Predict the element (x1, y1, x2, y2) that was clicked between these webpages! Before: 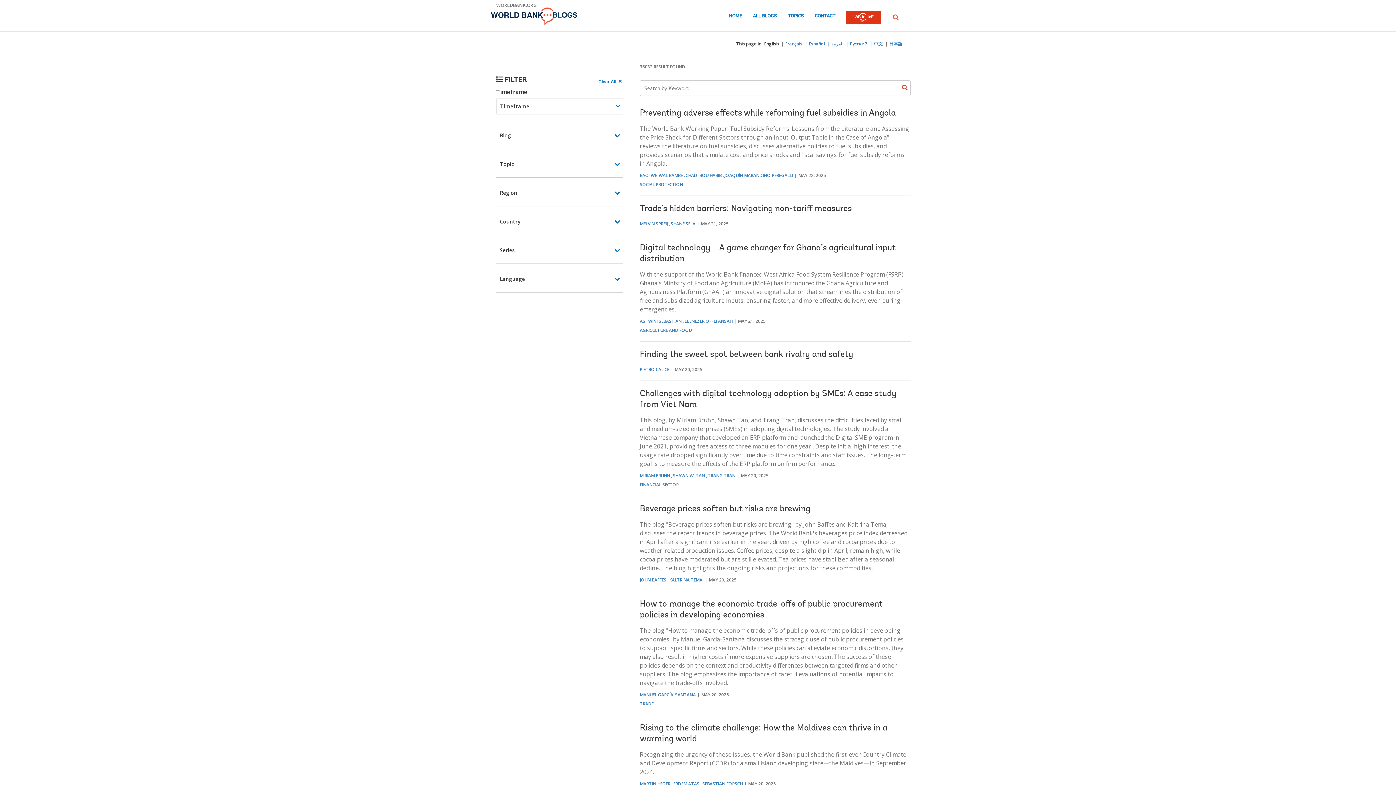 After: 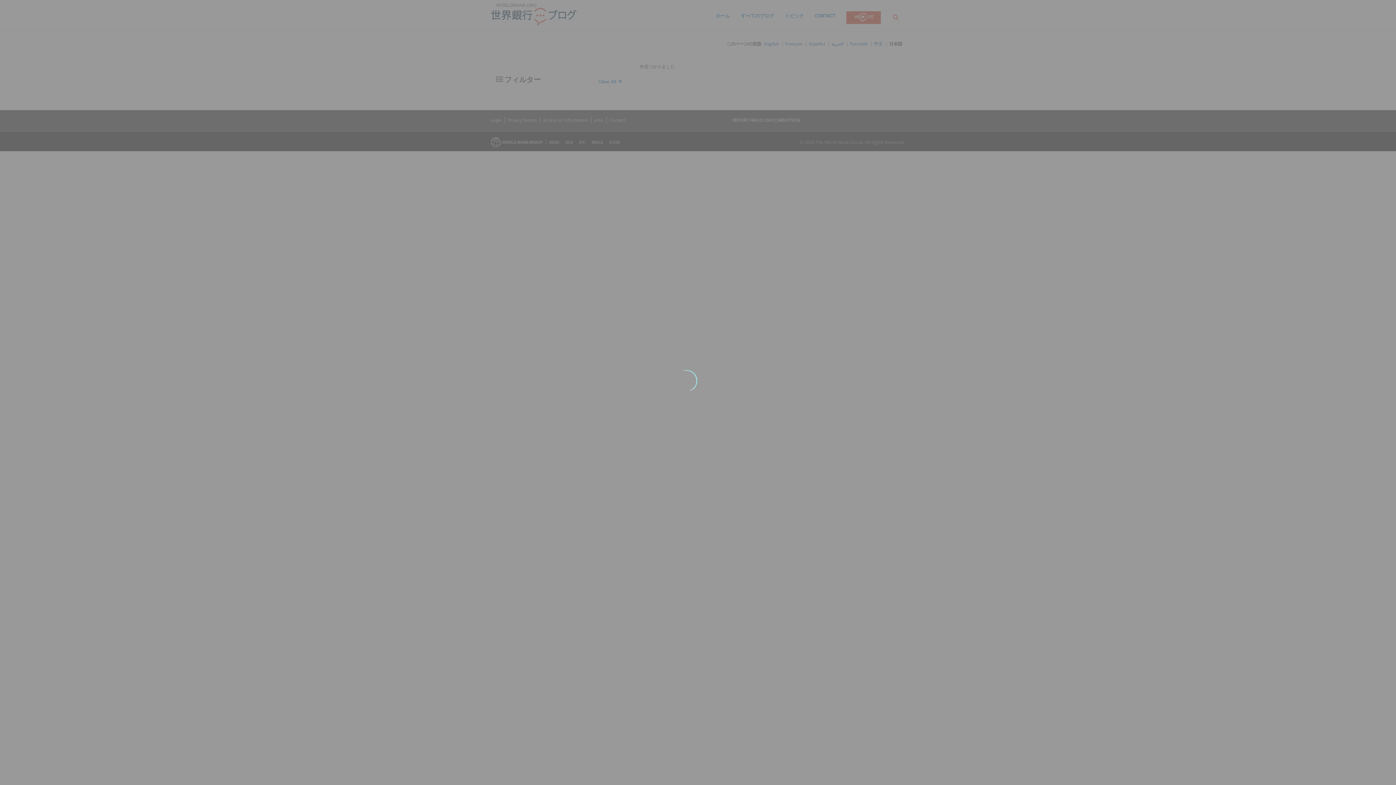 Action: bbox: (889, 40, 902, 46) label: 日本語